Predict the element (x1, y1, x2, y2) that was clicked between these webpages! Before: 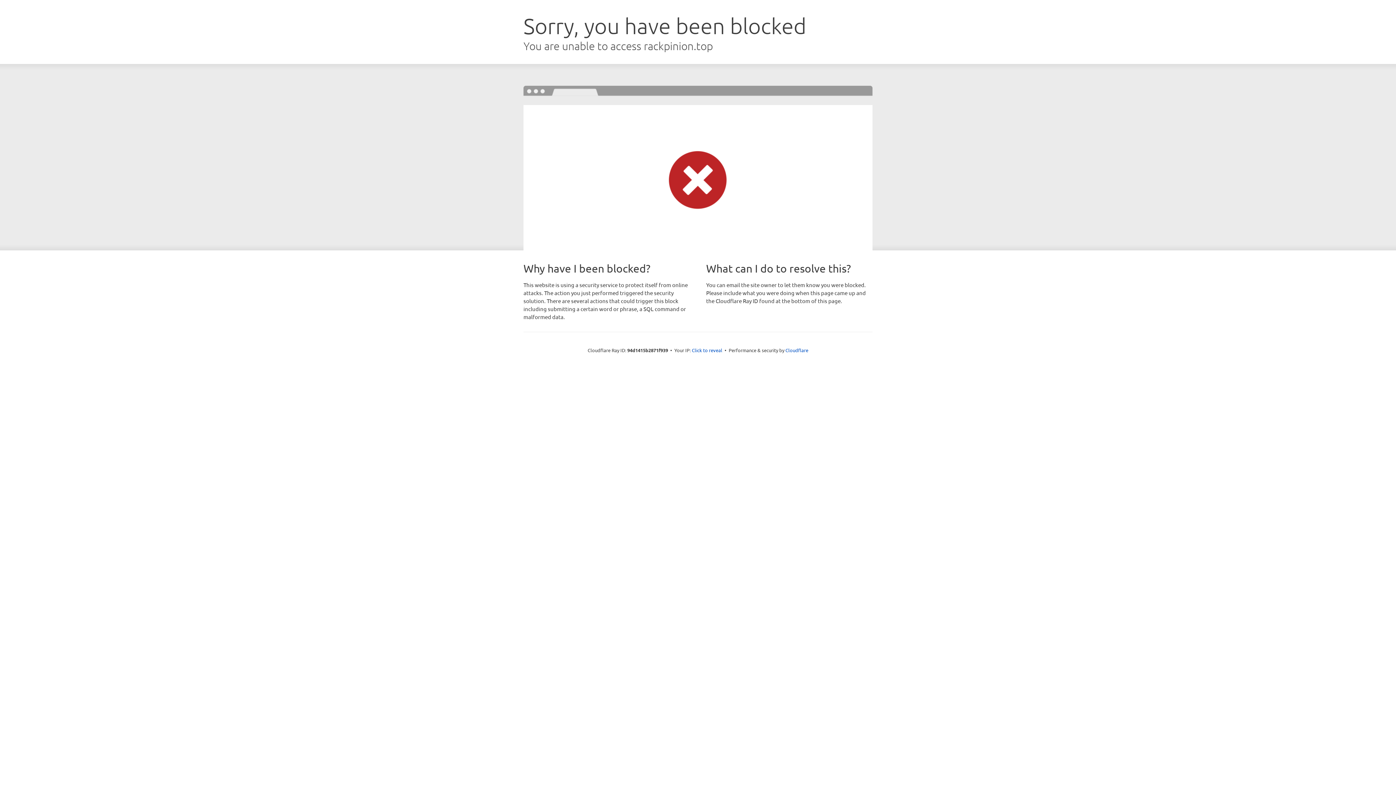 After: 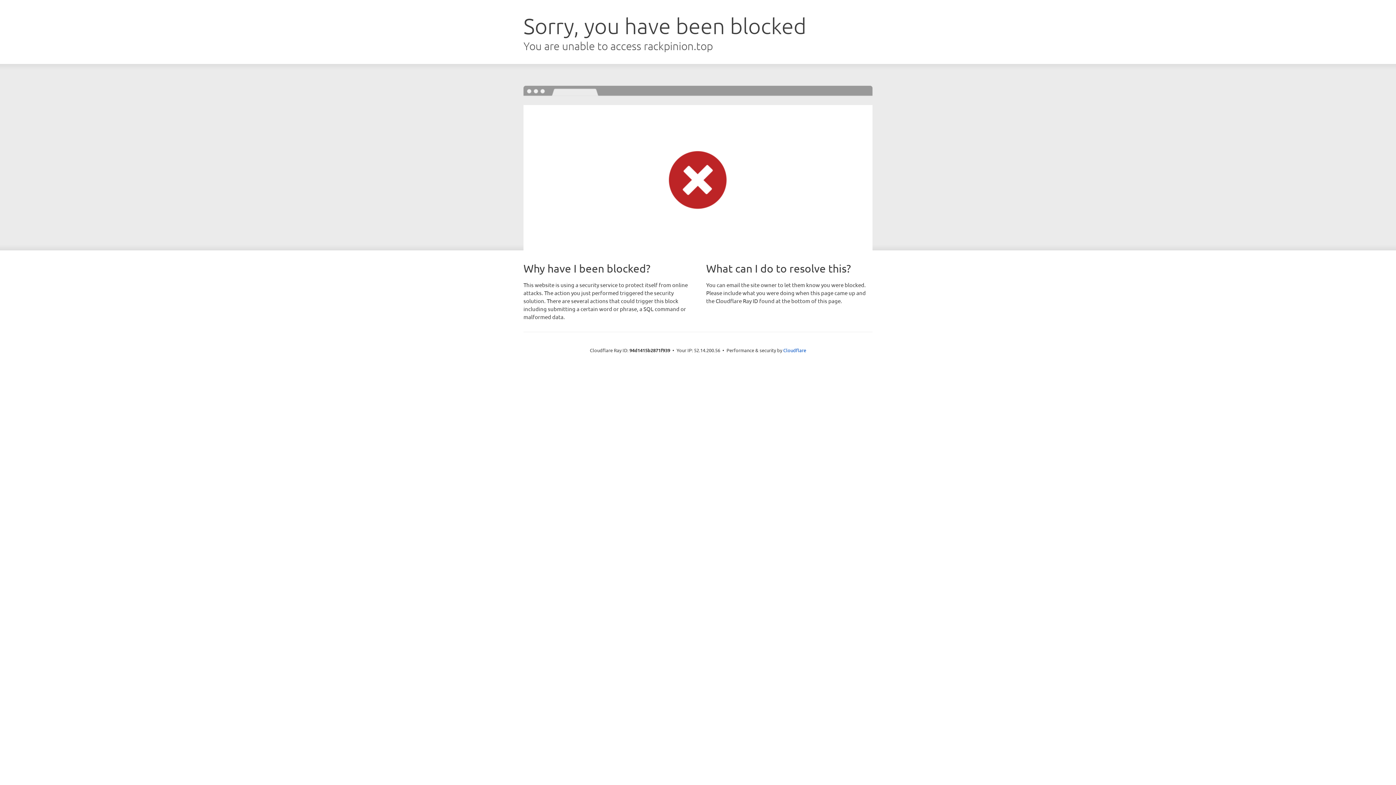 Action: bbox: (692, 346, 722, 353) label: Click to reveal